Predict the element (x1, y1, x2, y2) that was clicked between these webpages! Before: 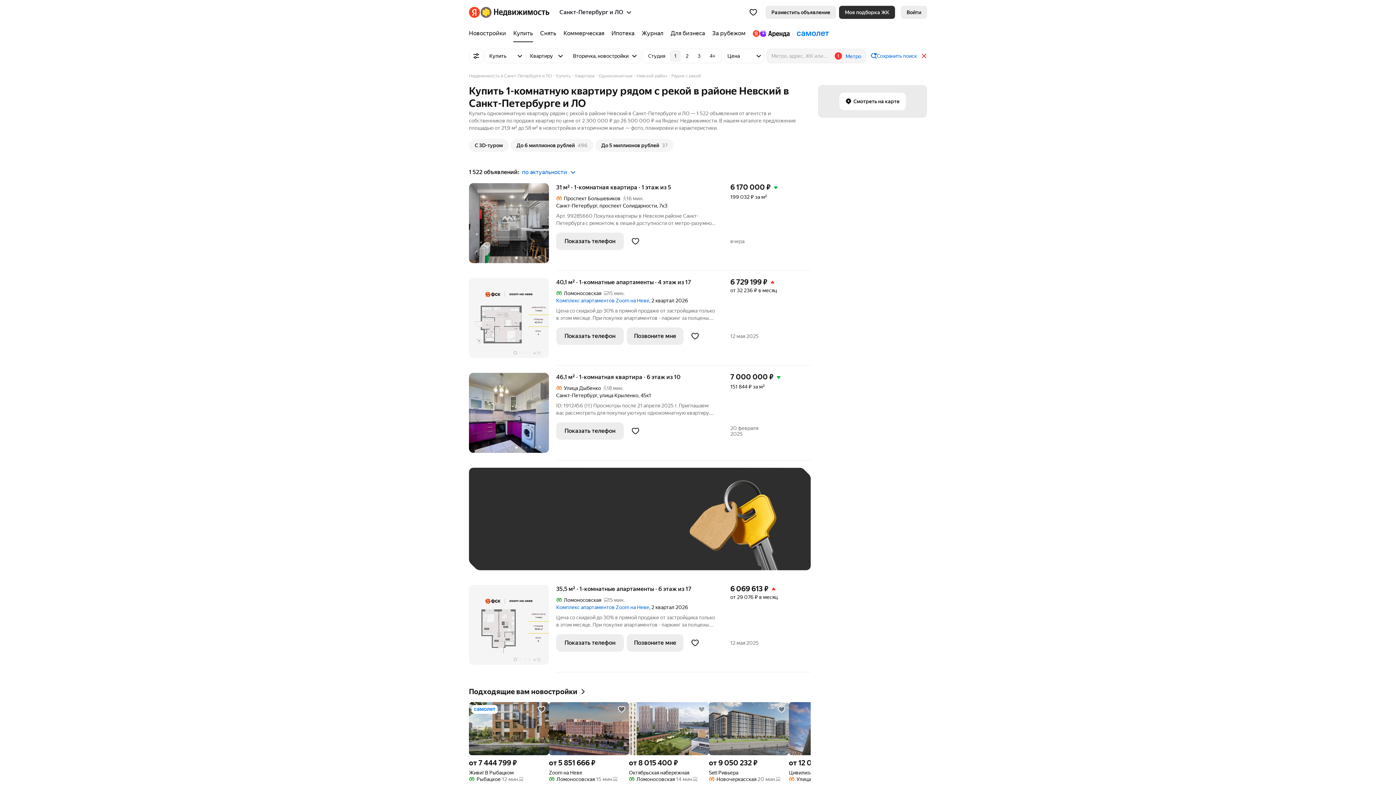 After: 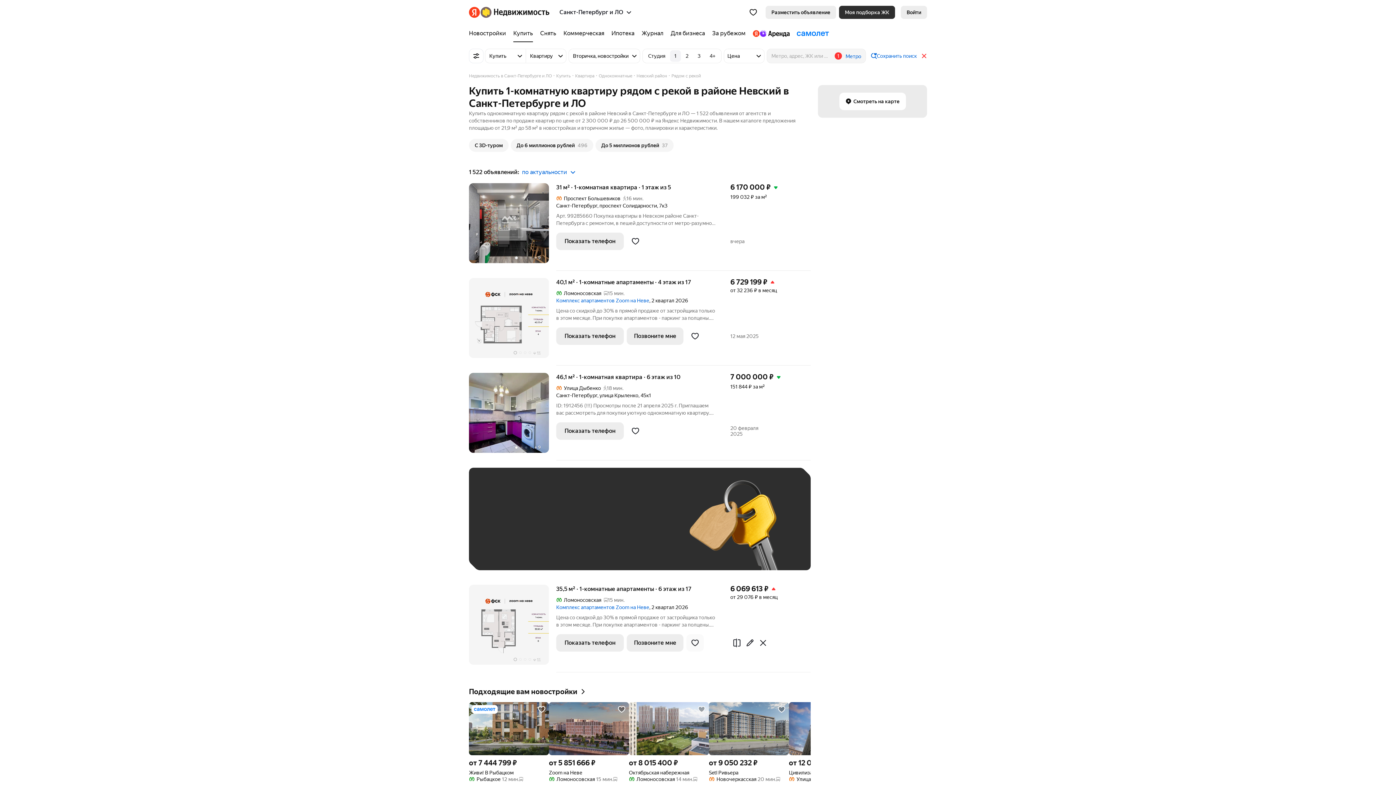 Action: bbox: (686, 634, 704, 652)